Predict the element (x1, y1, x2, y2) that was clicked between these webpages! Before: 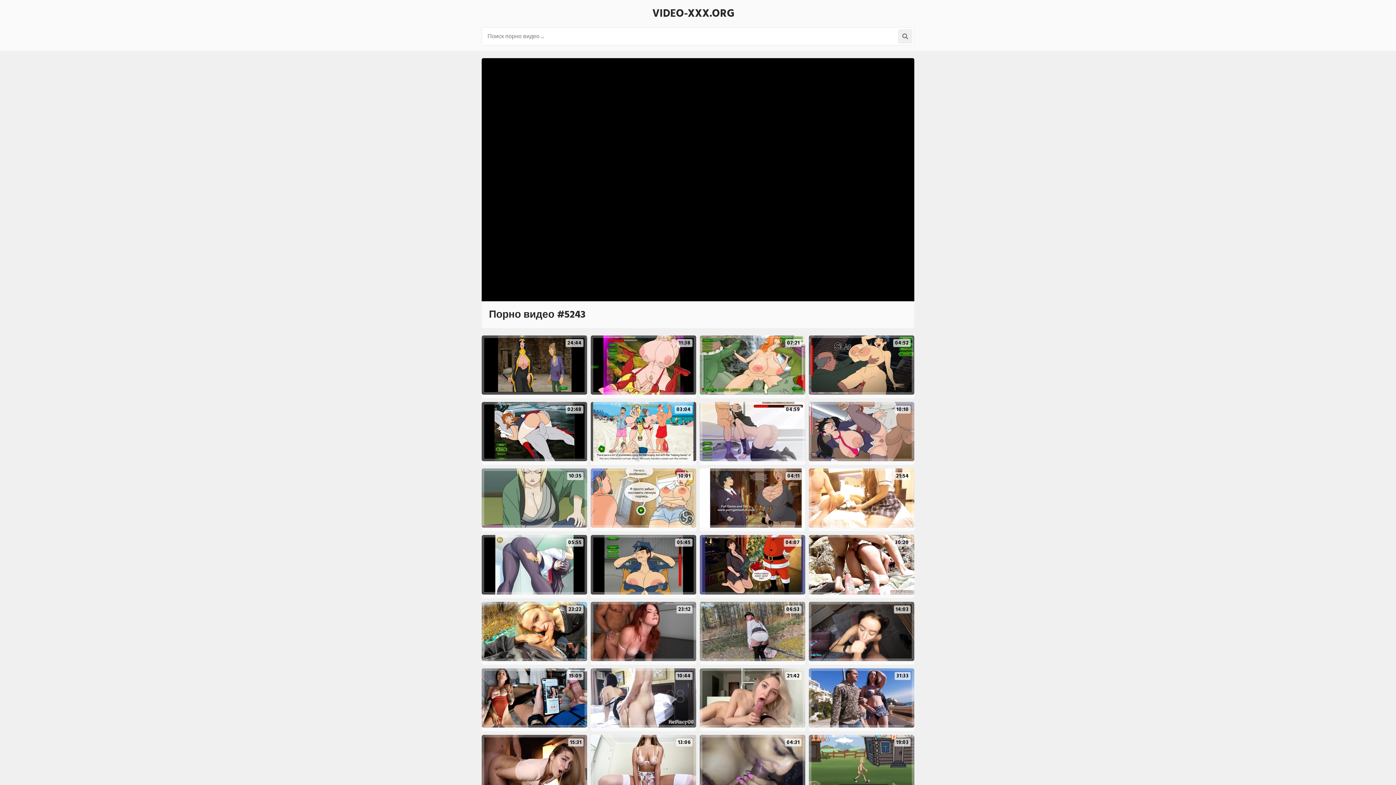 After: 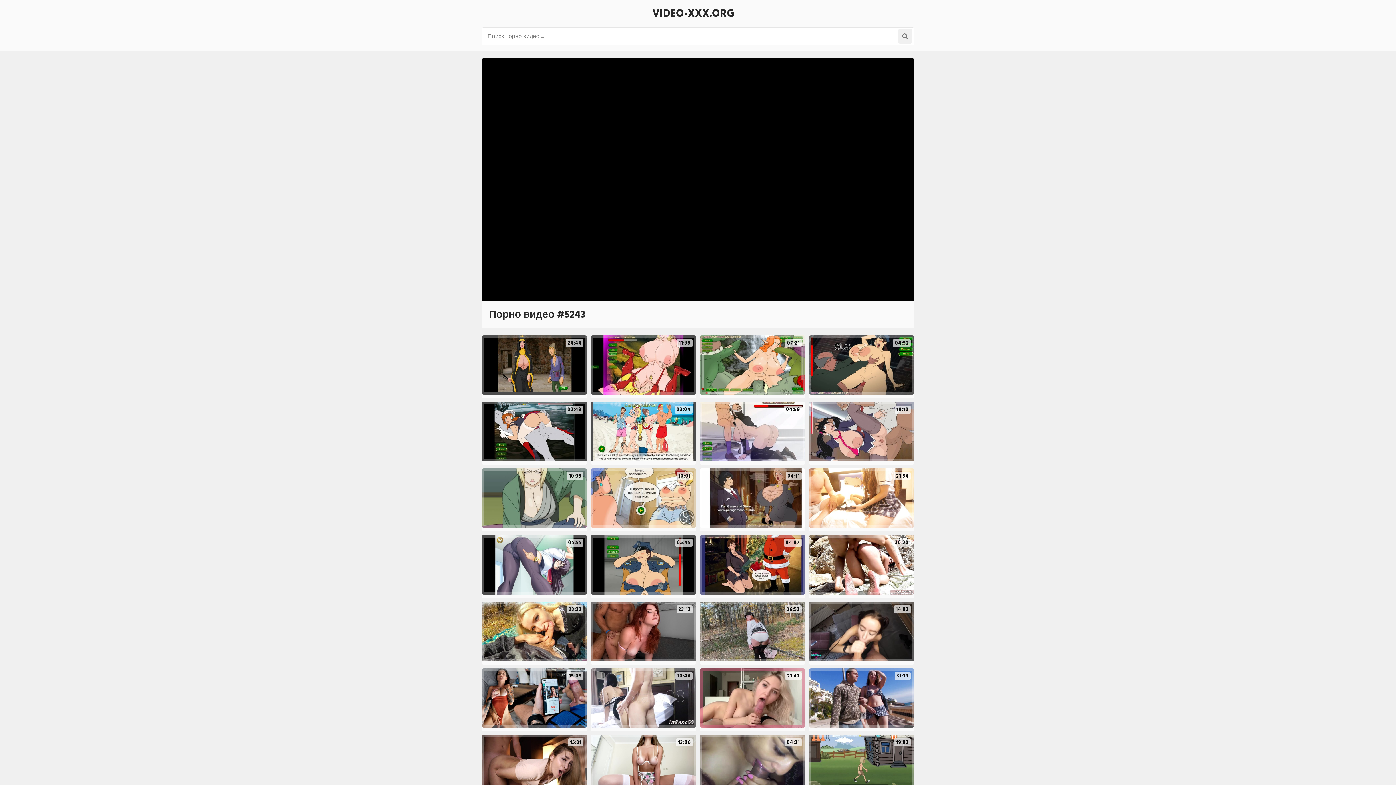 Action: label: 21:42 bbox: (700, 668, 805, 727)